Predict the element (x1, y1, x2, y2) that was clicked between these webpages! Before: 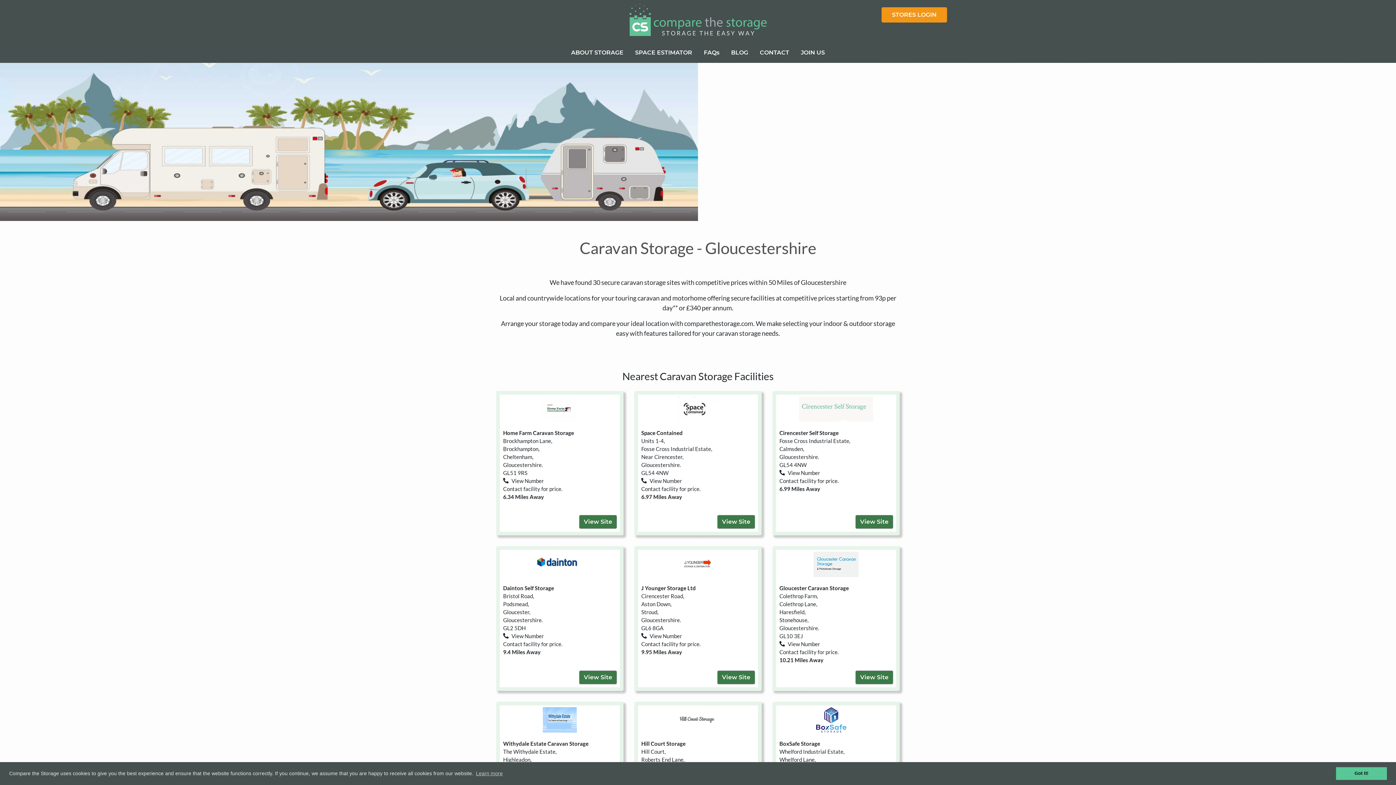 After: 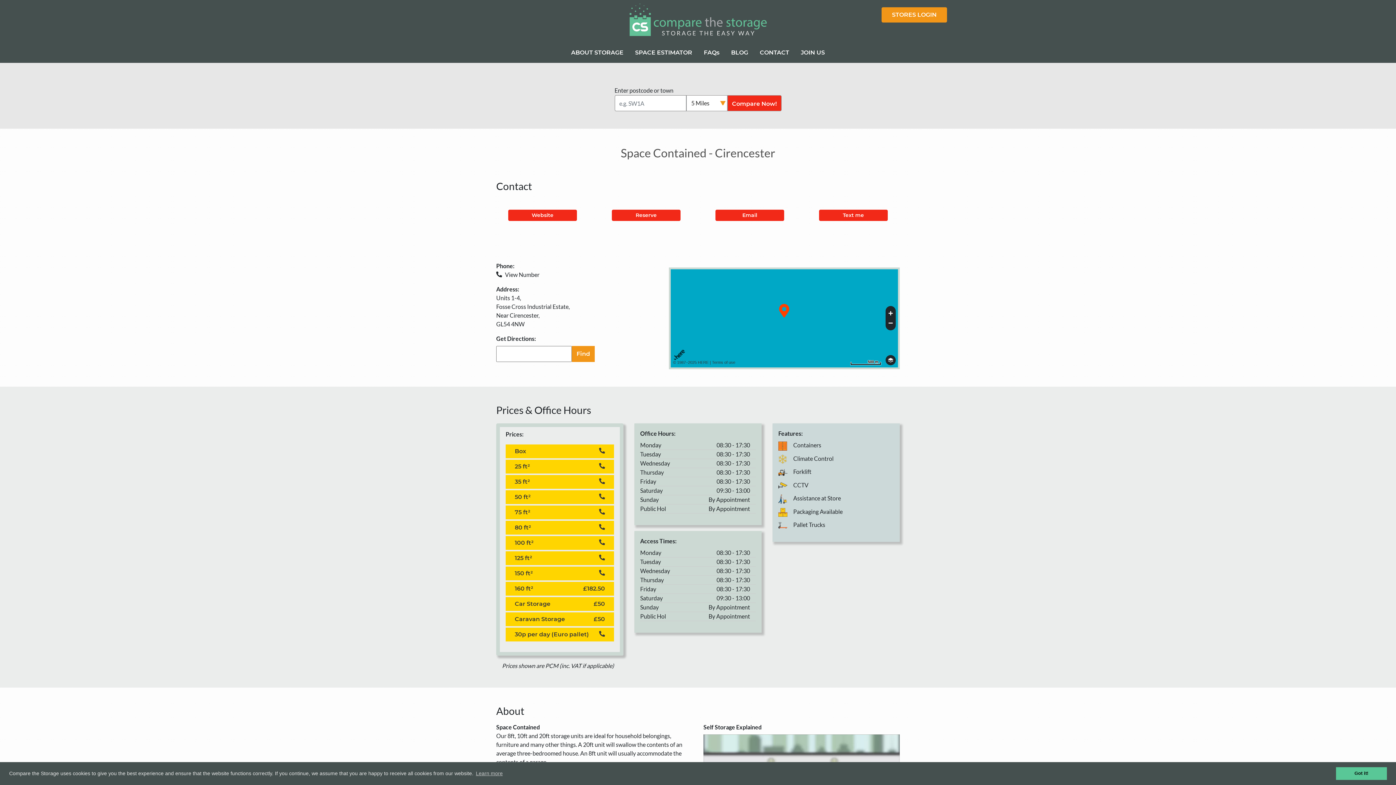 Action: bbox: (717, 515, 755, 529) label: View Site